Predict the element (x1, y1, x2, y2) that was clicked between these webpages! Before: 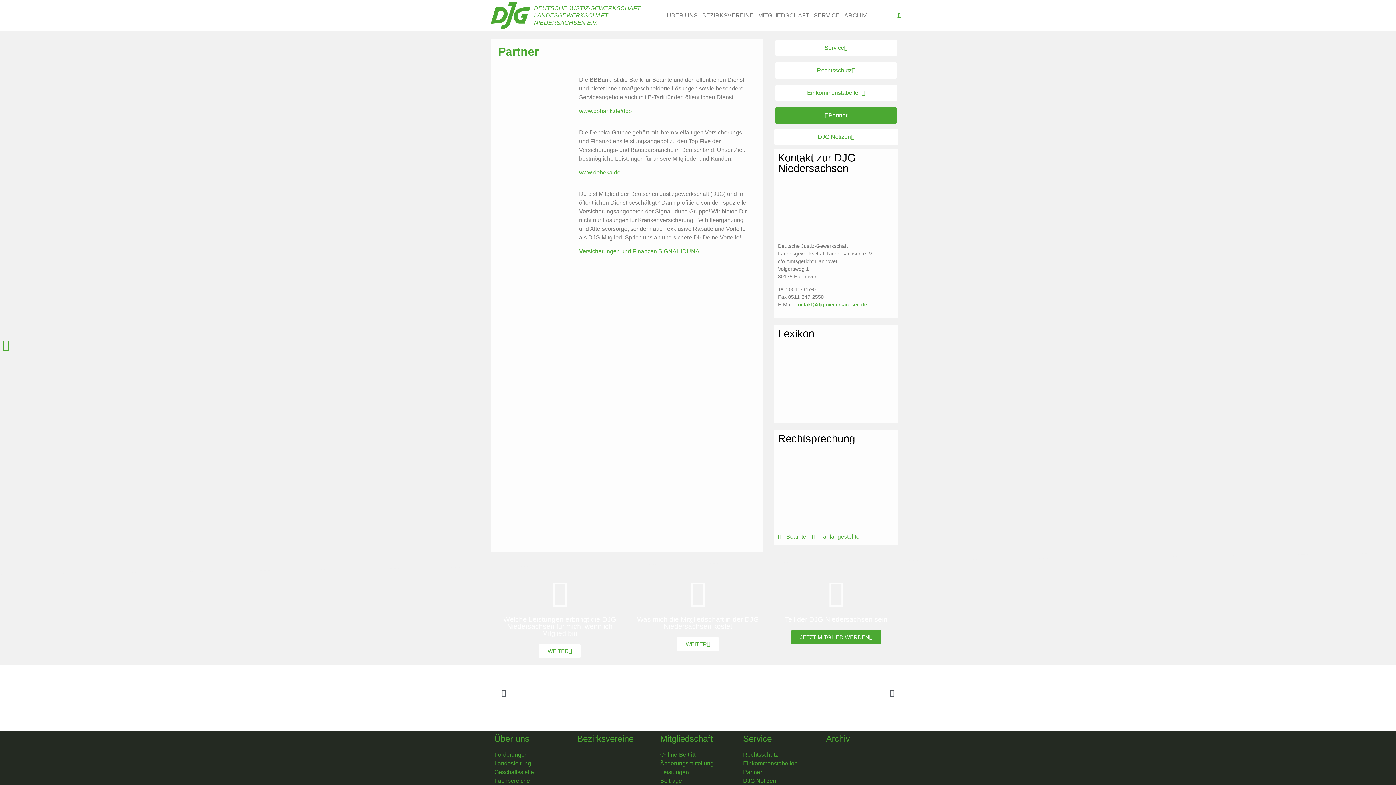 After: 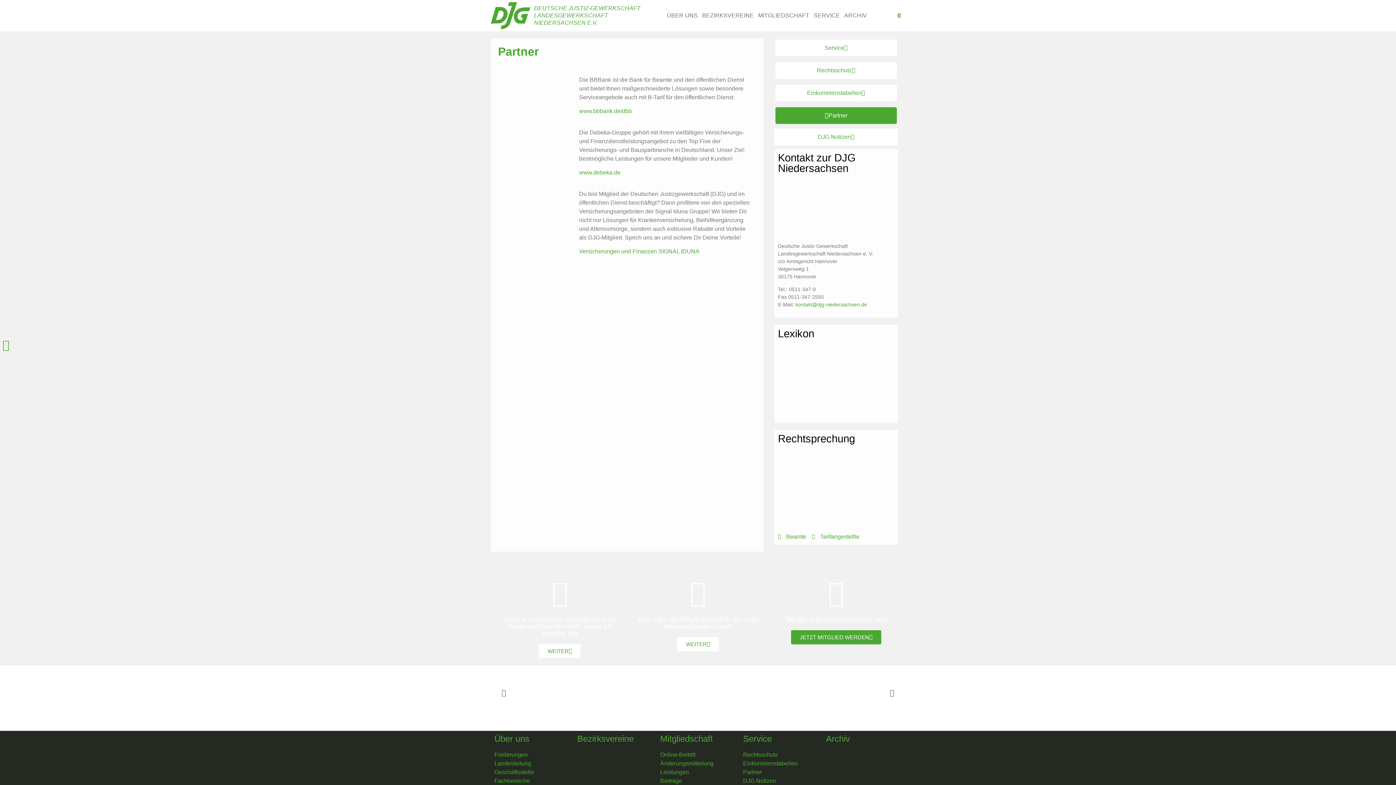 Action: bbox: (0, 339, 11, 350)